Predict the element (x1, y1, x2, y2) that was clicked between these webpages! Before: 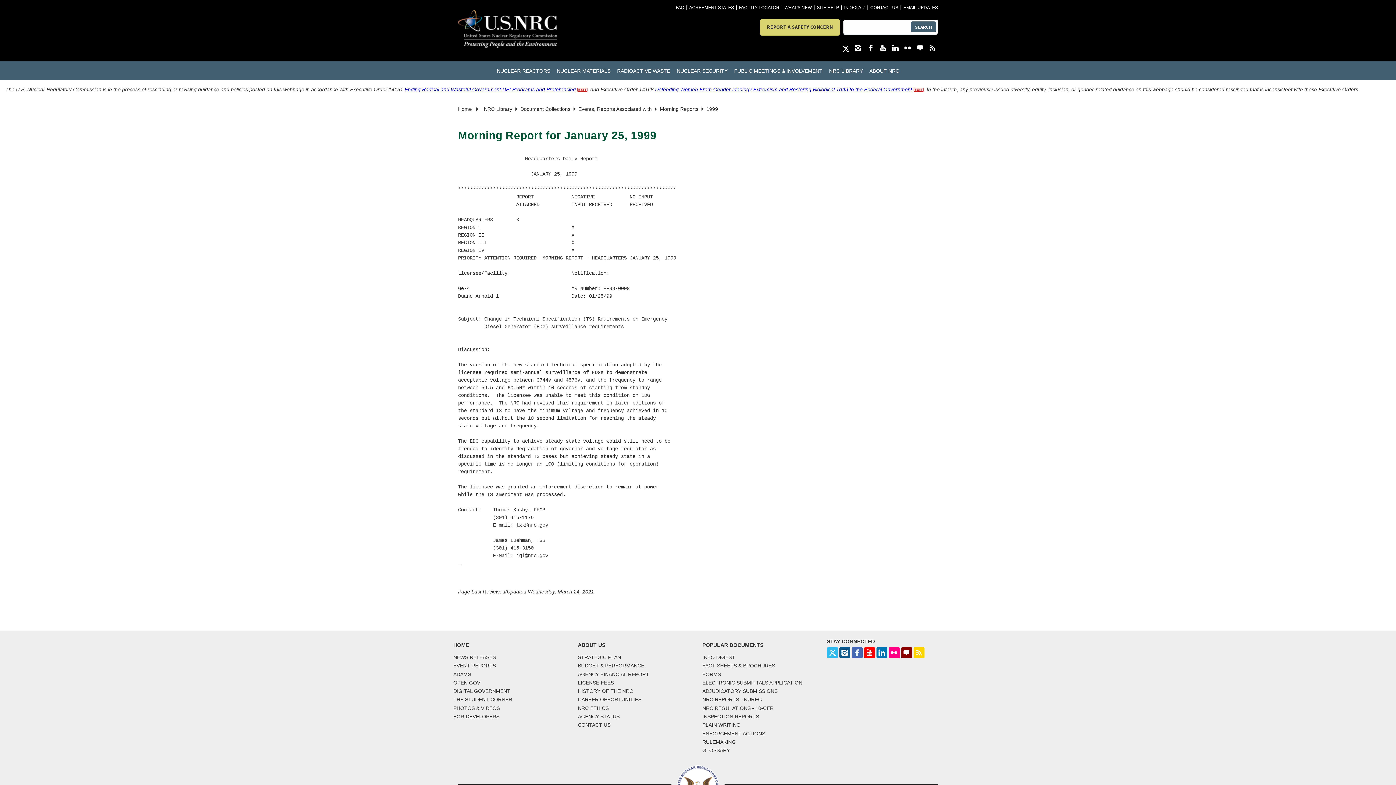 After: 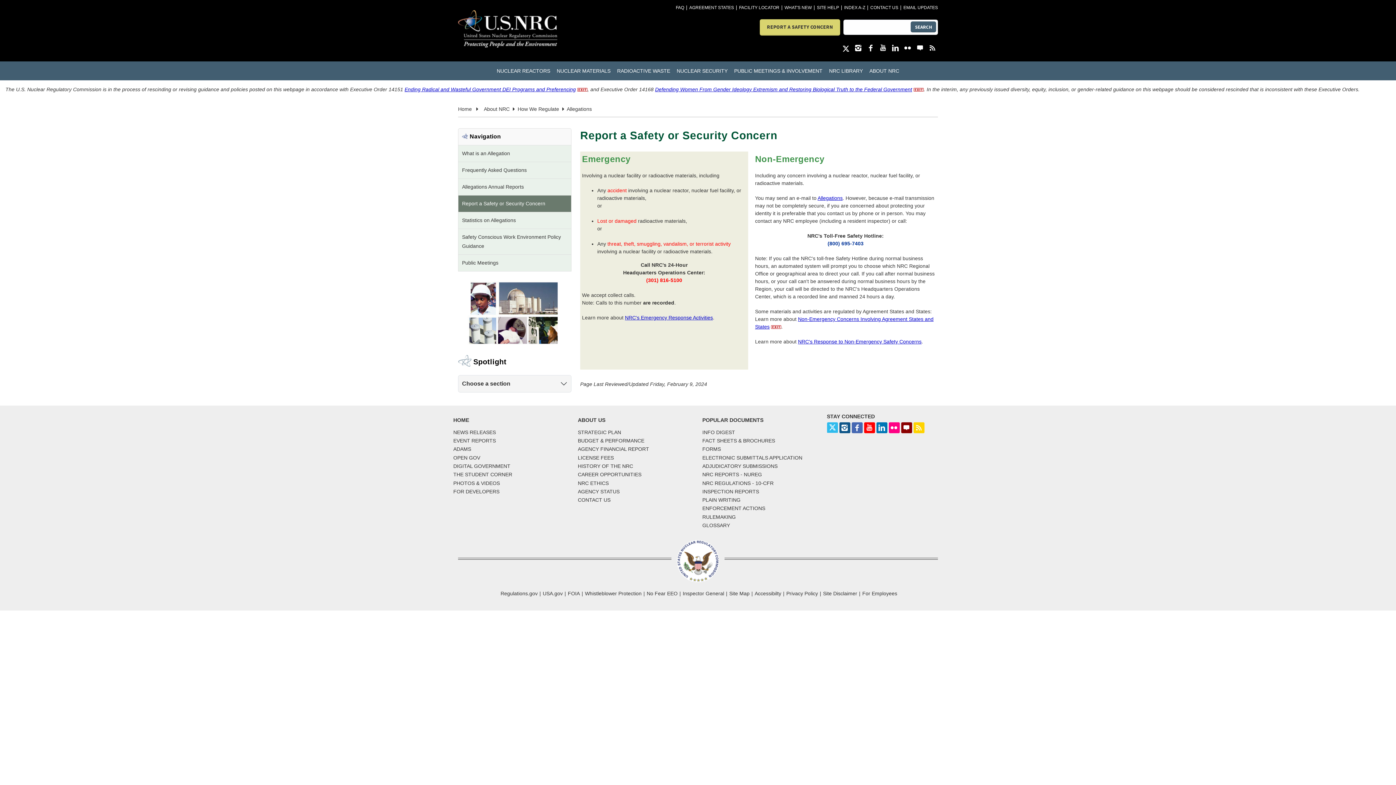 Action: label: REPORT A SAFETY CONCERN bbox: (759, 19, 840, 35)